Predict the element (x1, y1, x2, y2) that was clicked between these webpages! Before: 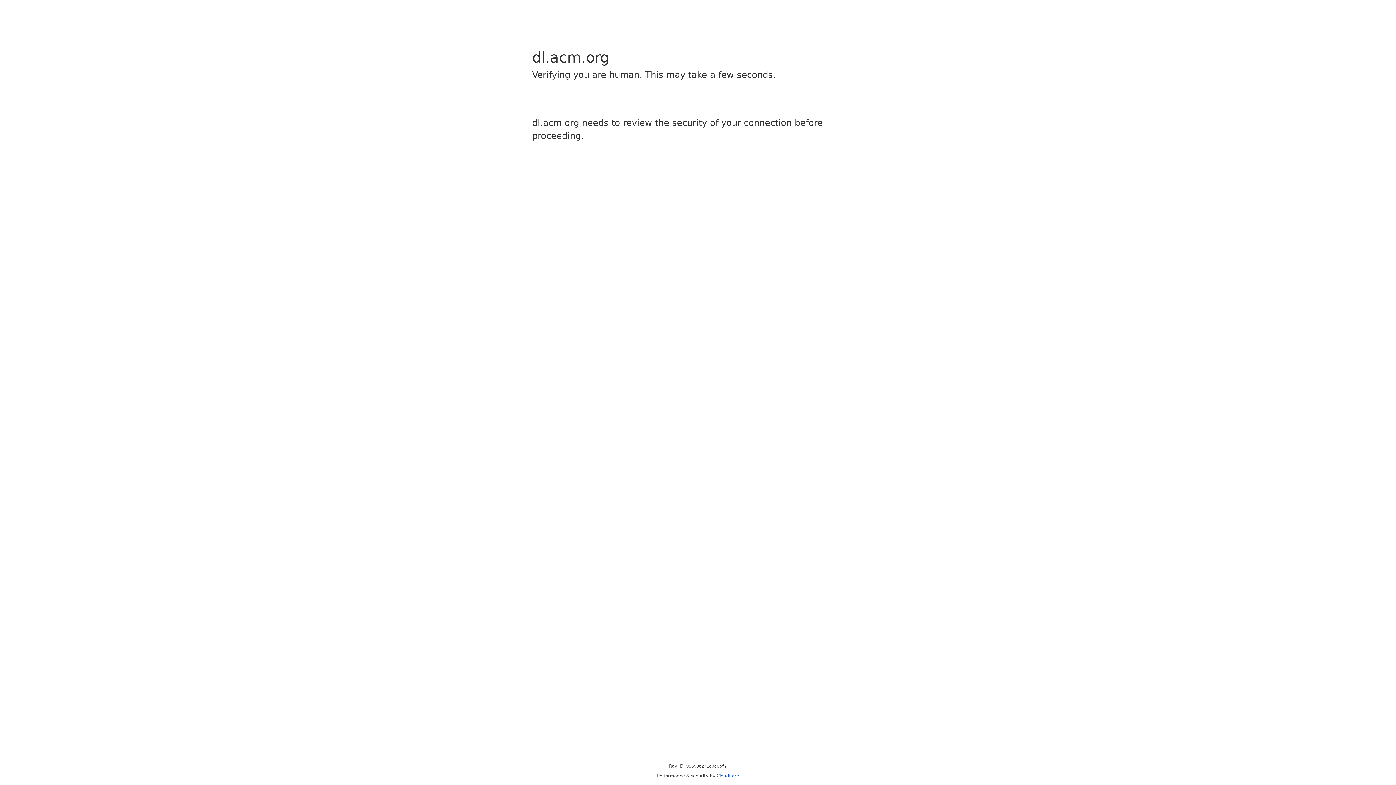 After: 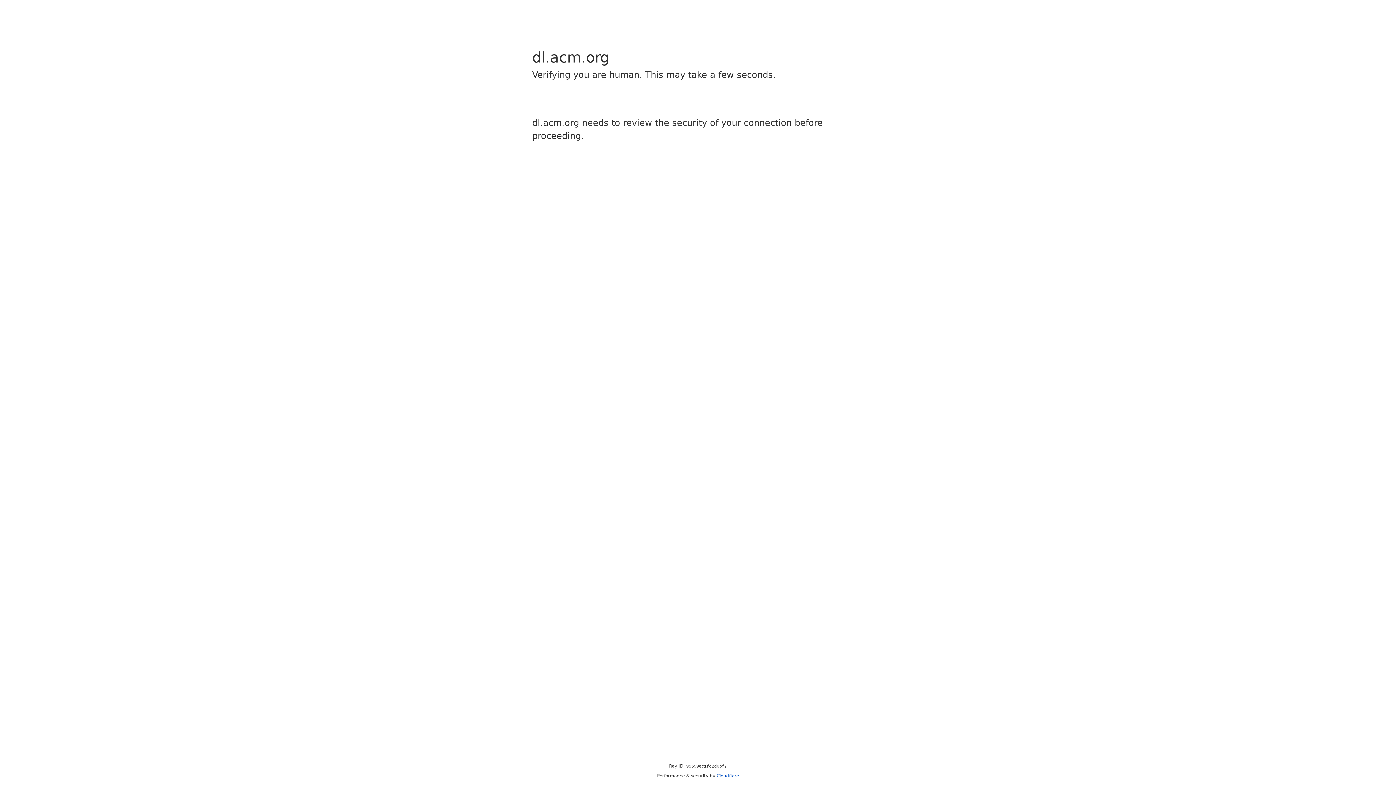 Action: label: Cloudflare bbox: (716, 773, 739, 778)